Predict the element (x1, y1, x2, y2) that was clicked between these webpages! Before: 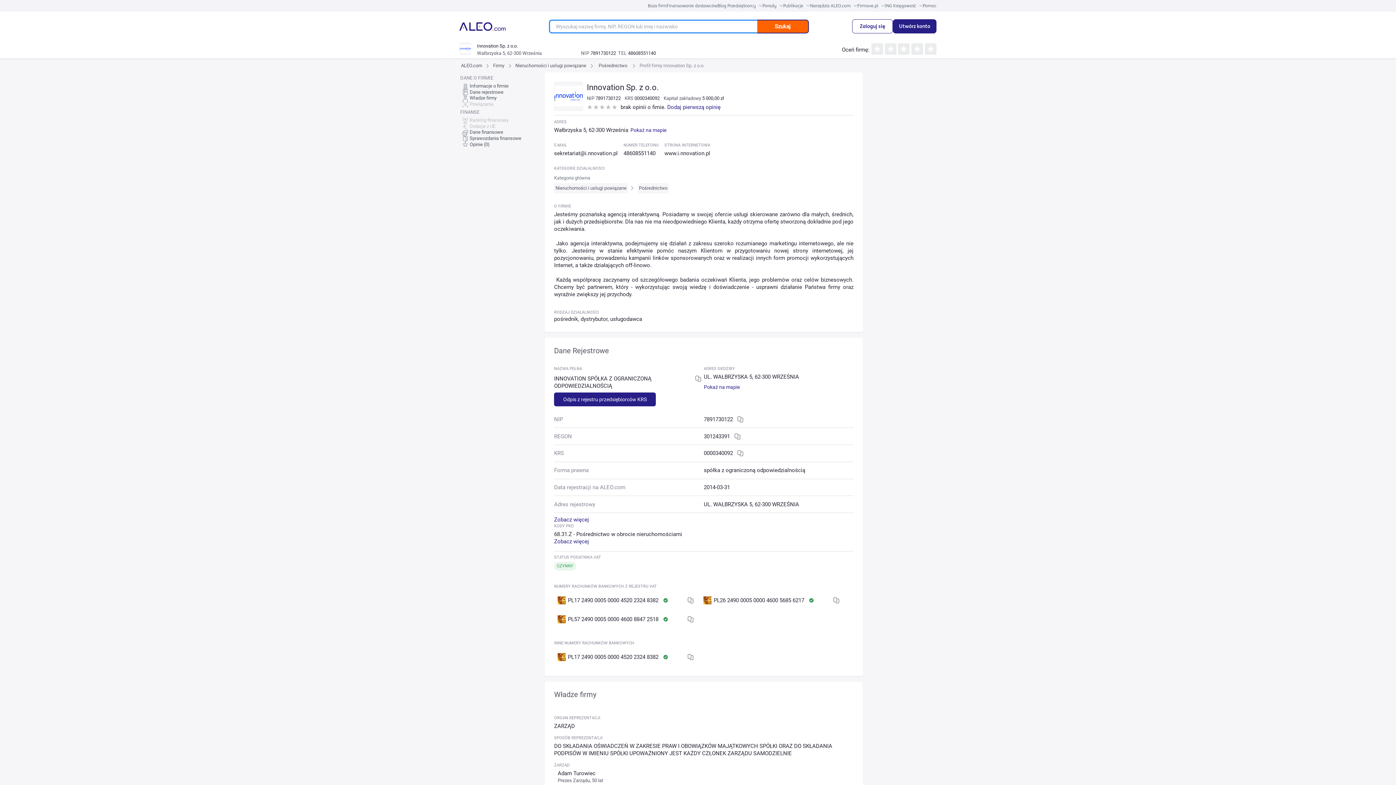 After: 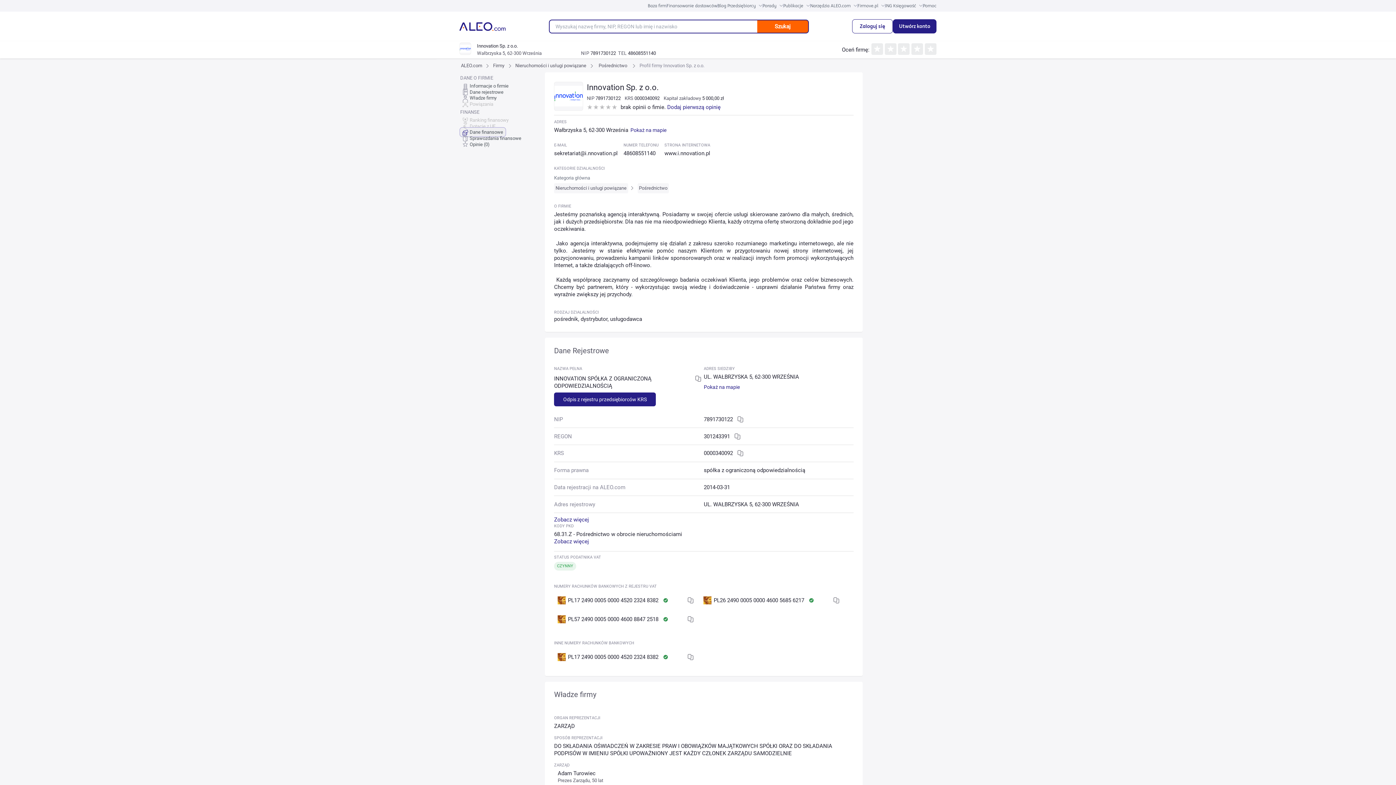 Action: label: Dane finansowe bbox: (459, 127, 506, 137)